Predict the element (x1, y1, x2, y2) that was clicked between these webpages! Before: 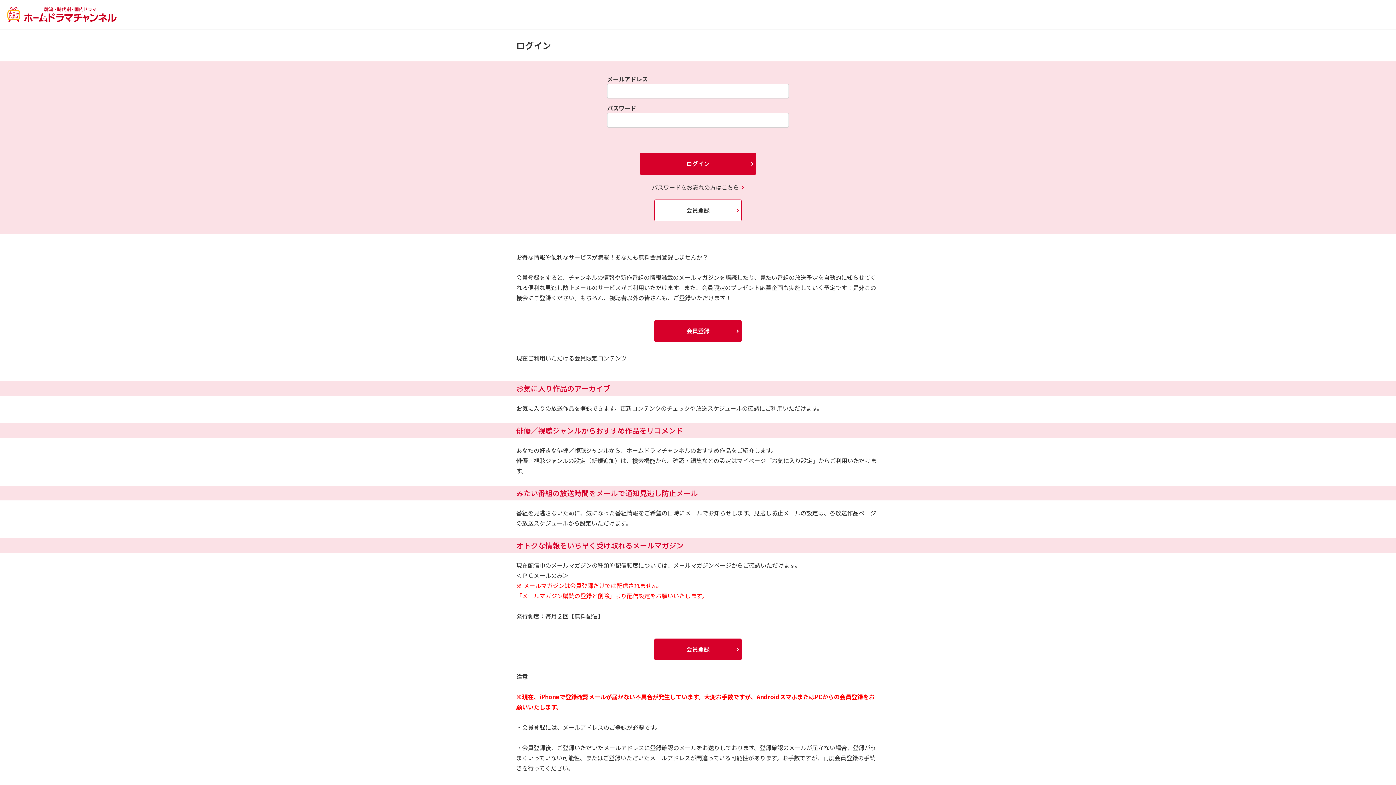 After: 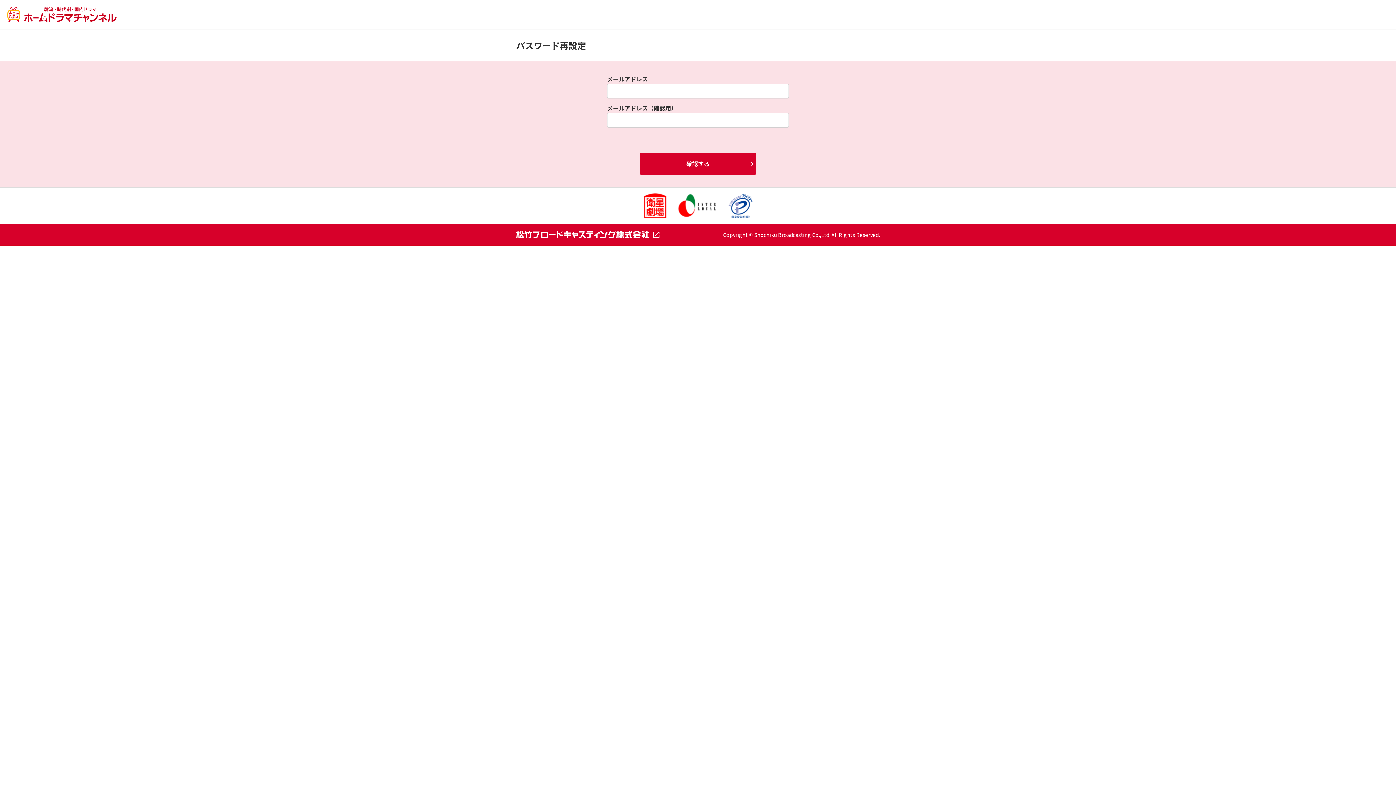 Action: bbox: (652, 182, 744, 192) label: パスワードをお忘れの方はこちら